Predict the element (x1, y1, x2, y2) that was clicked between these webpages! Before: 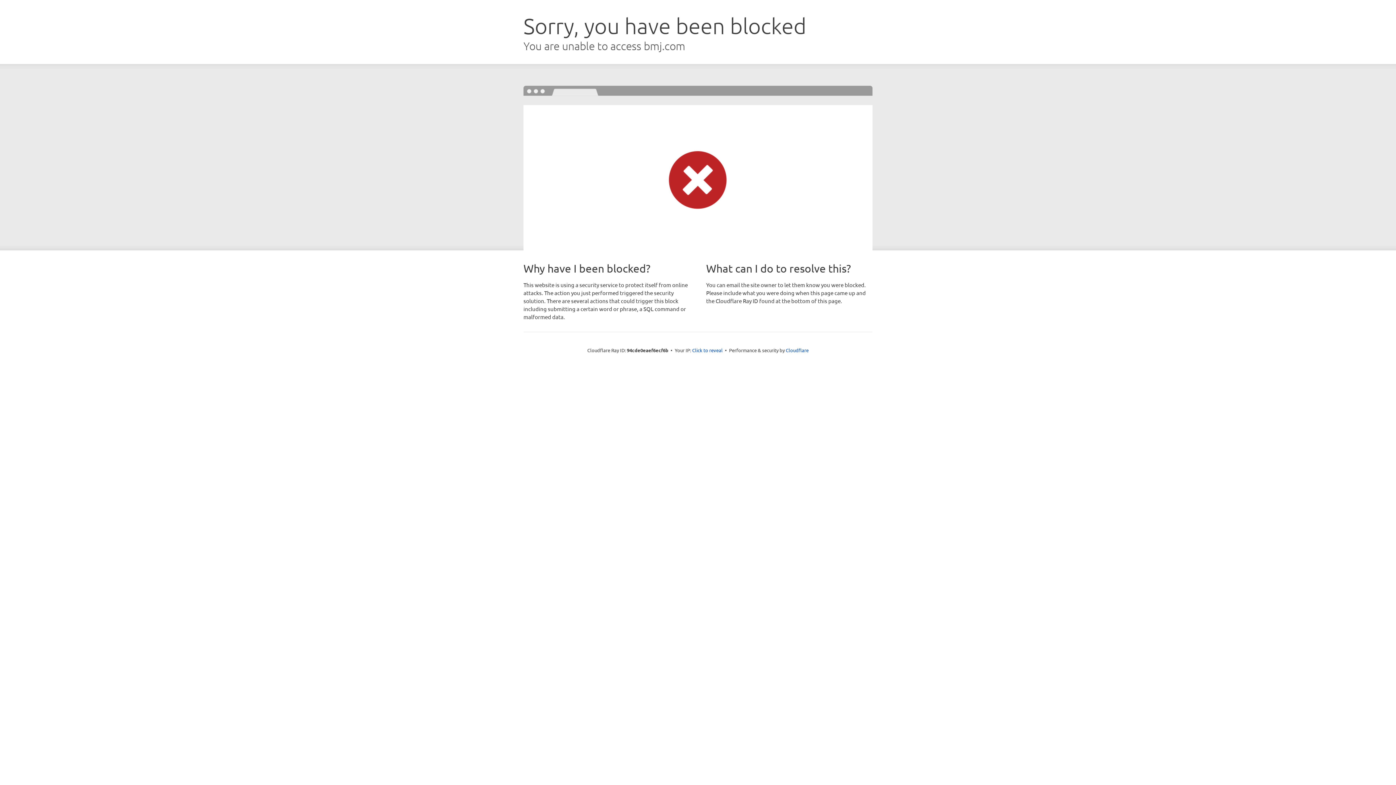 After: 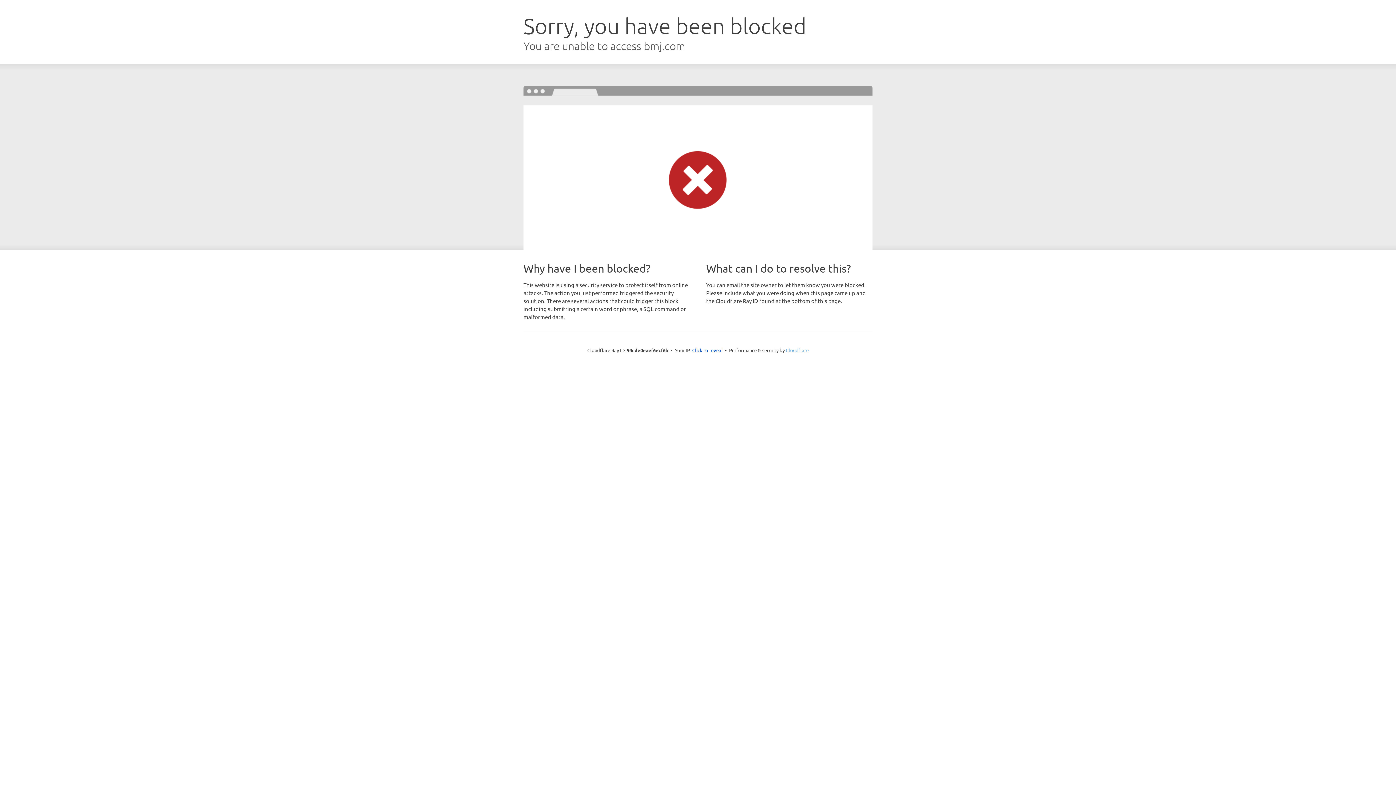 Action: bbox: (786, 347, 808, 353) label: Cloudflare